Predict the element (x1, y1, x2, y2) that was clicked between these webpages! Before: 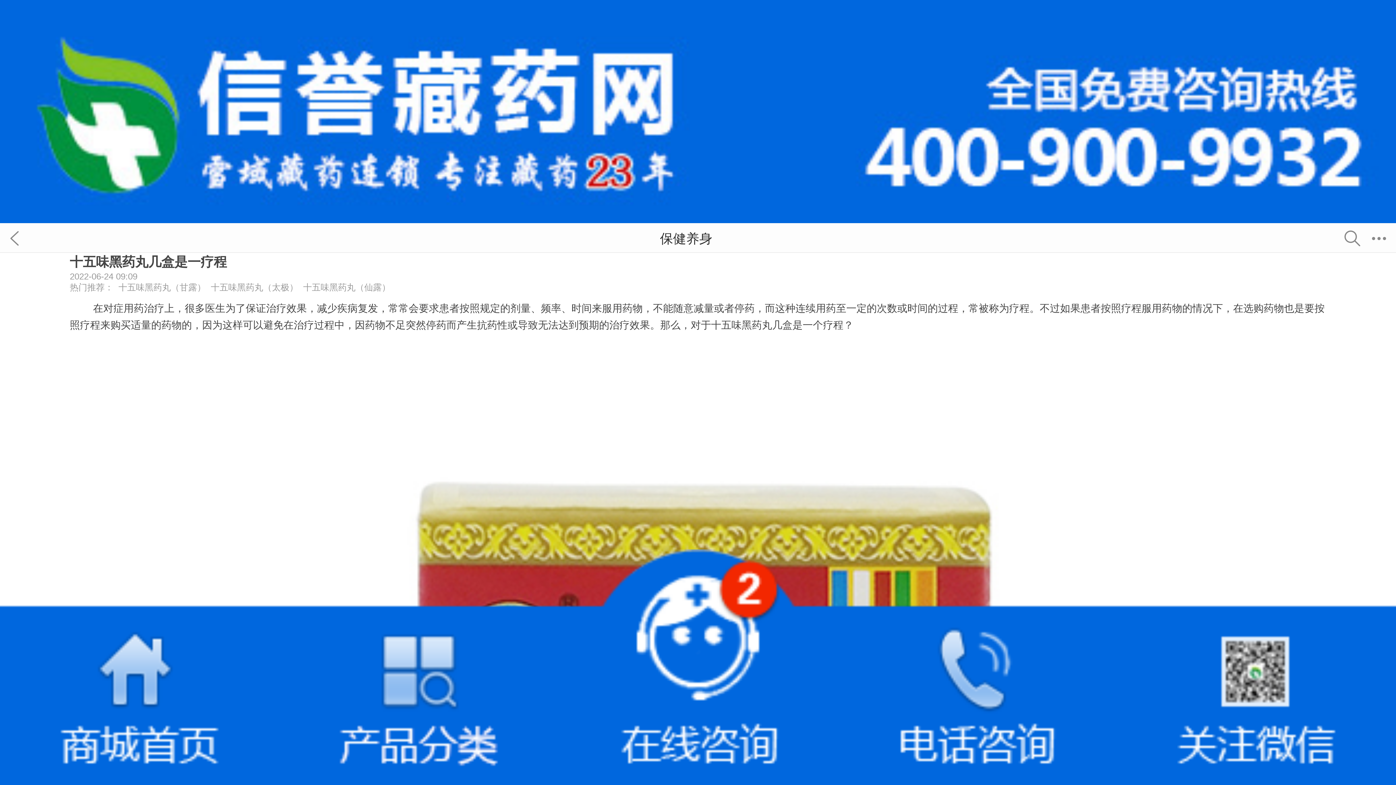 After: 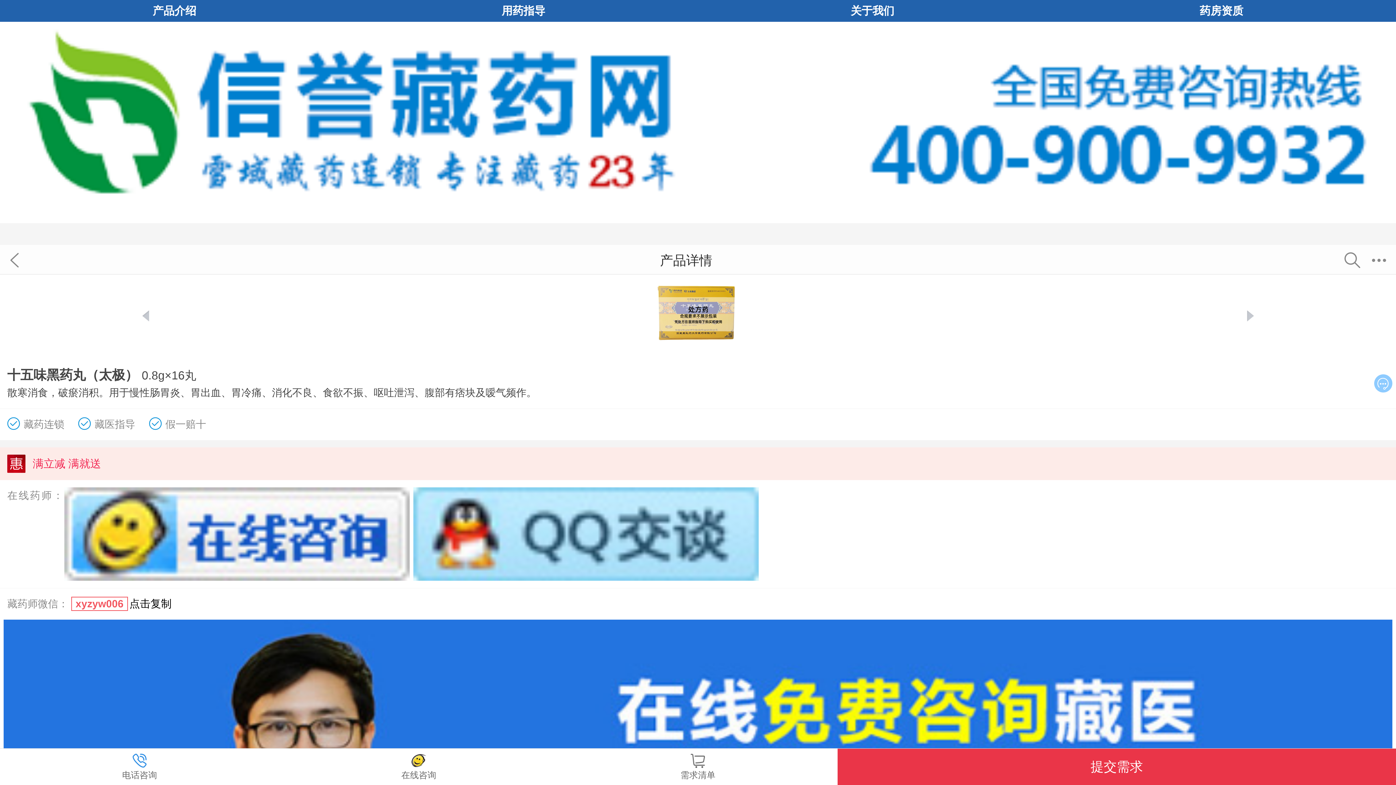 Action: bbox: (210, 282, 298, 292) label: 十五味黑药丸（太极）